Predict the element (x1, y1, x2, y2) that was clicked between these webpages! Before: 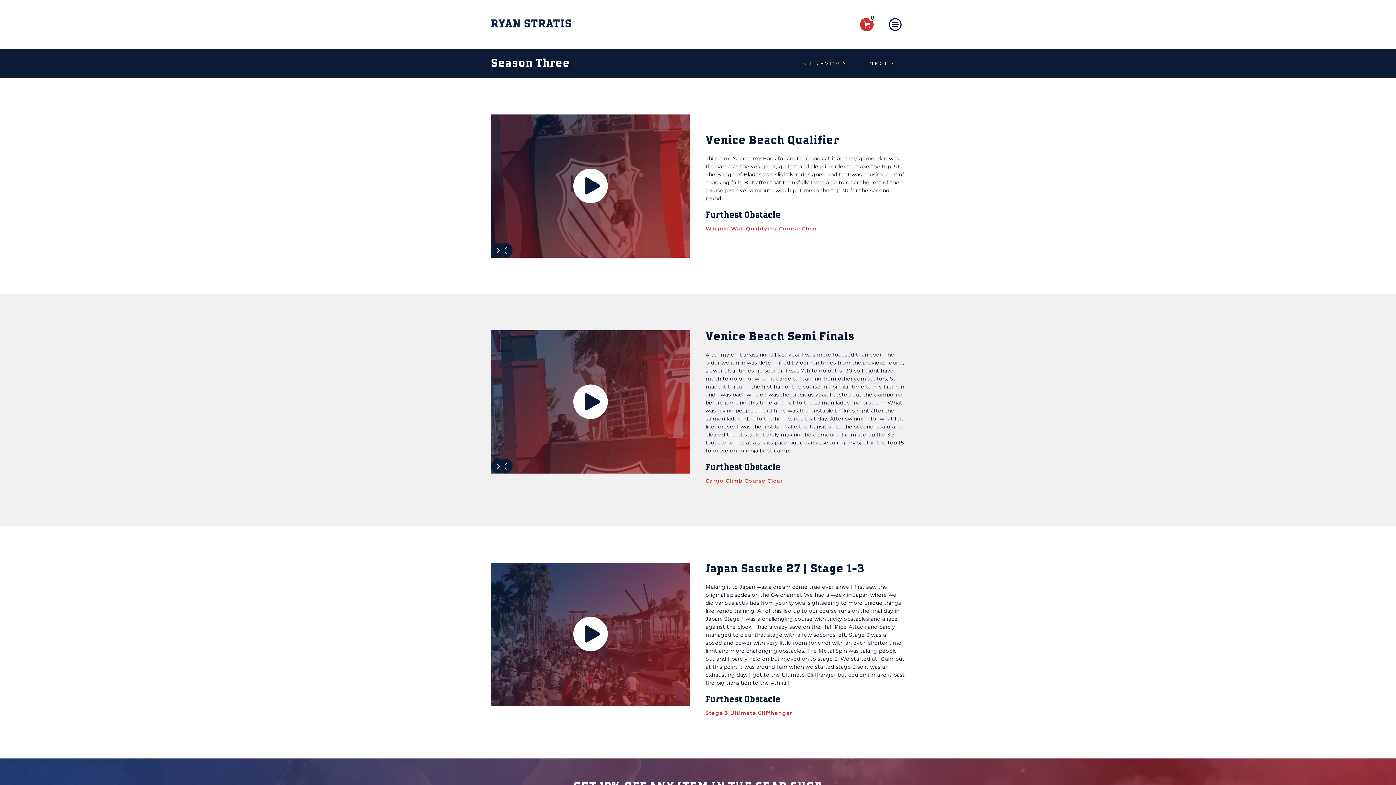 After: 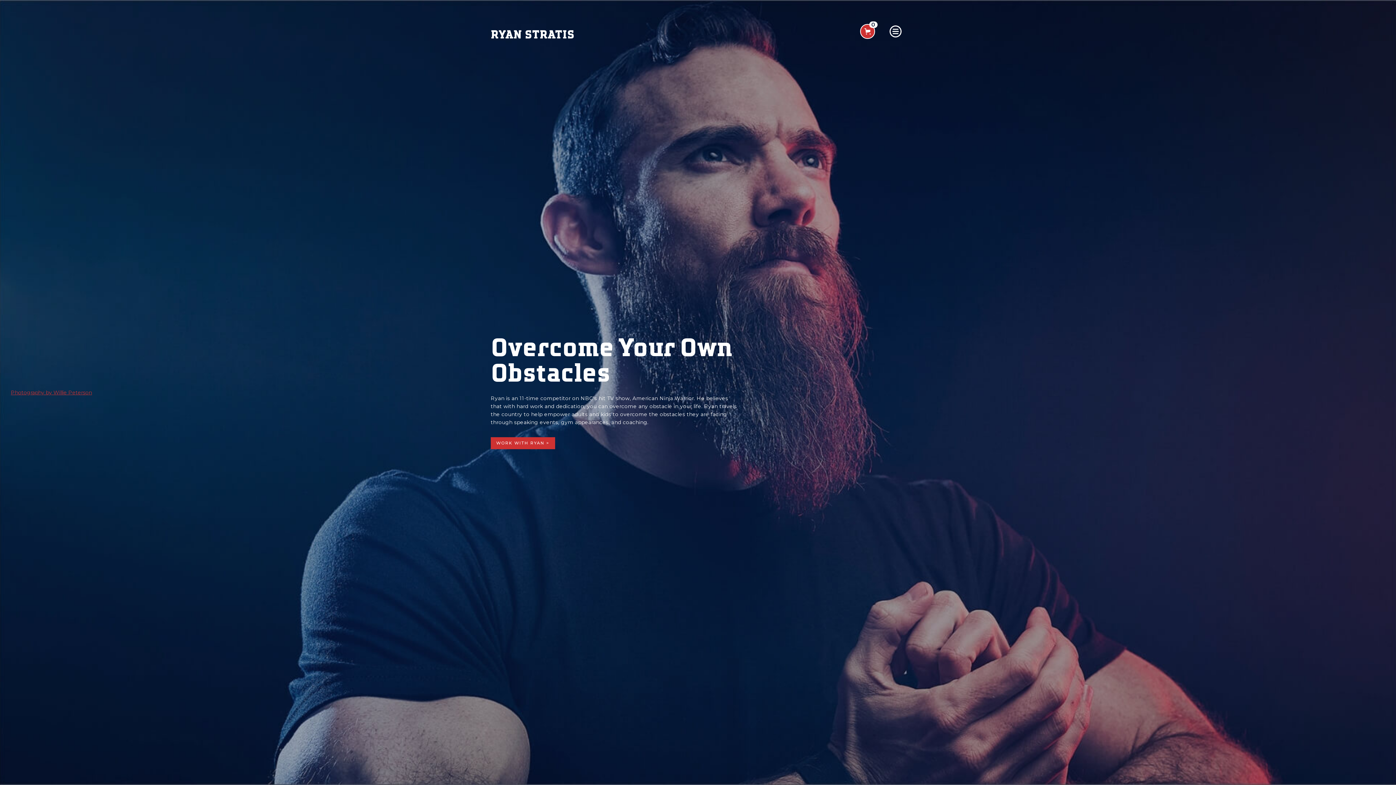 Action: bbox: (490, 14, 572, 29)